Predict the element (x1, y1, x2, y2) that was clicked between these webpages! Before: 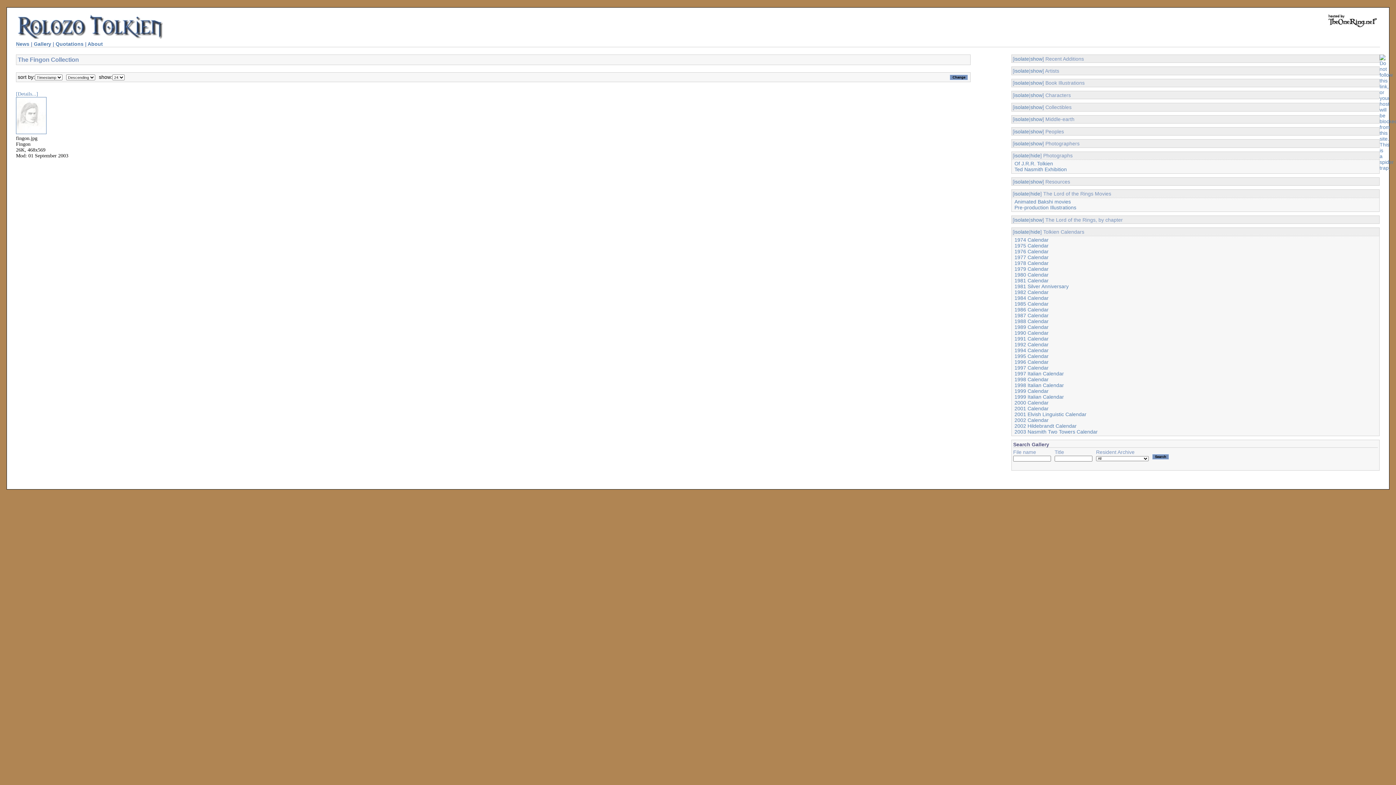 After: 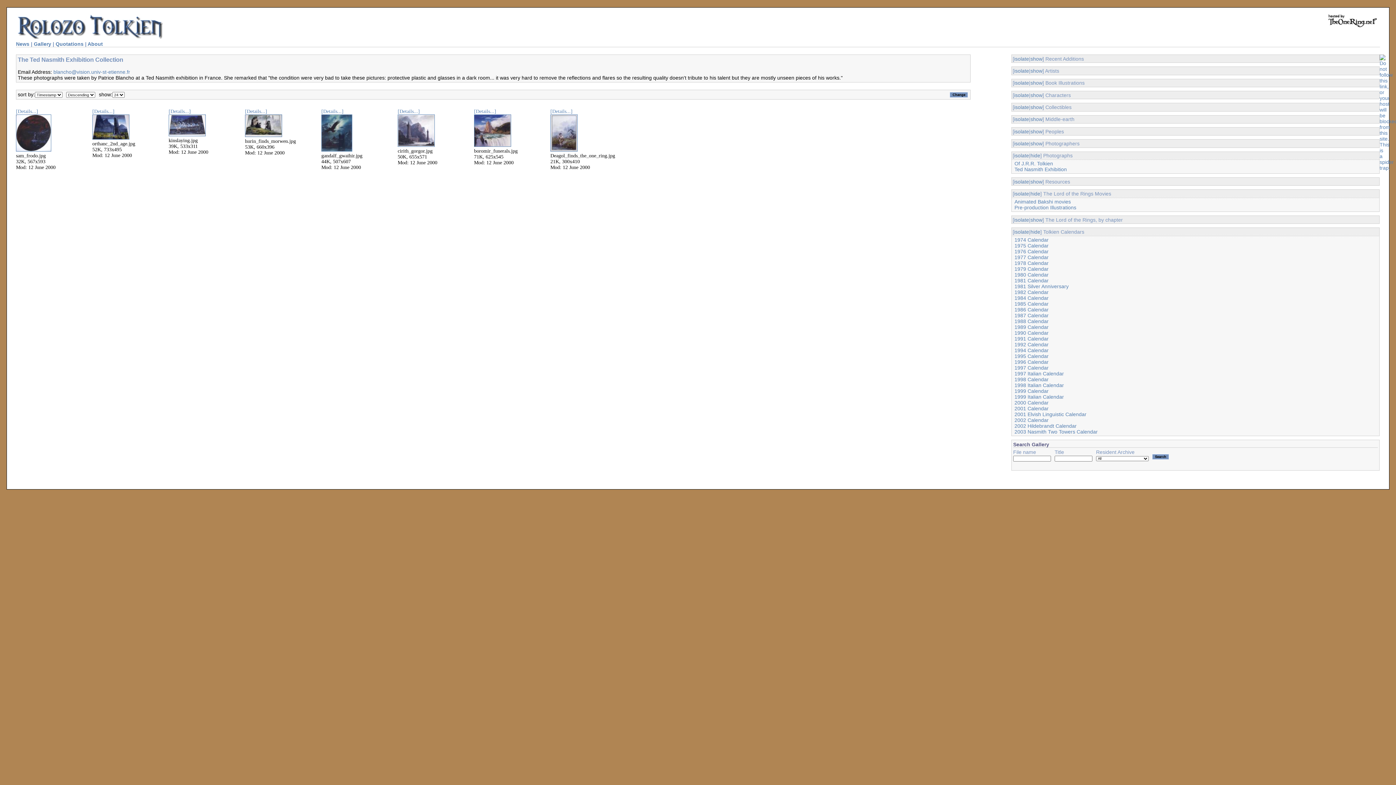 Action: bbox: (1014, 166, 1067, 172) label: Ted Nasmith Exhibition